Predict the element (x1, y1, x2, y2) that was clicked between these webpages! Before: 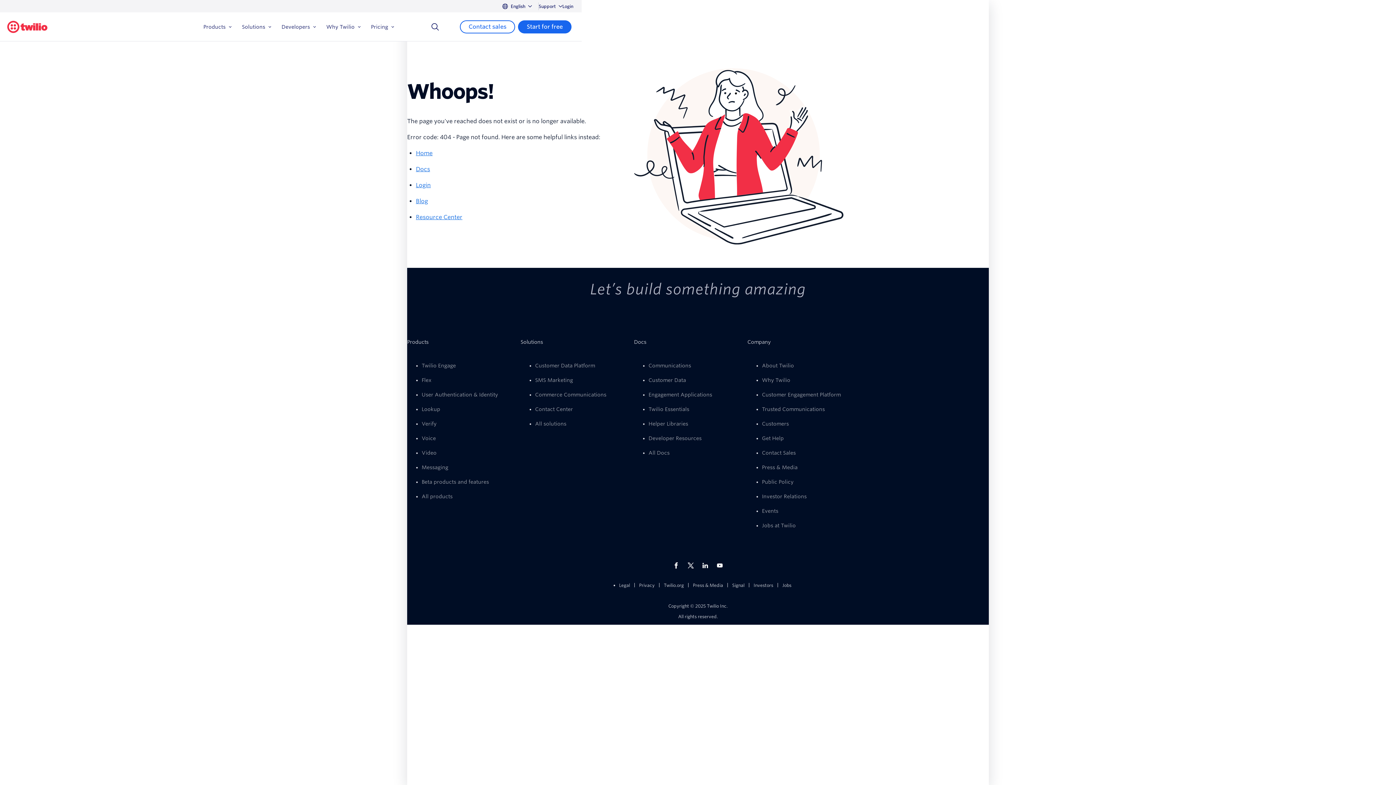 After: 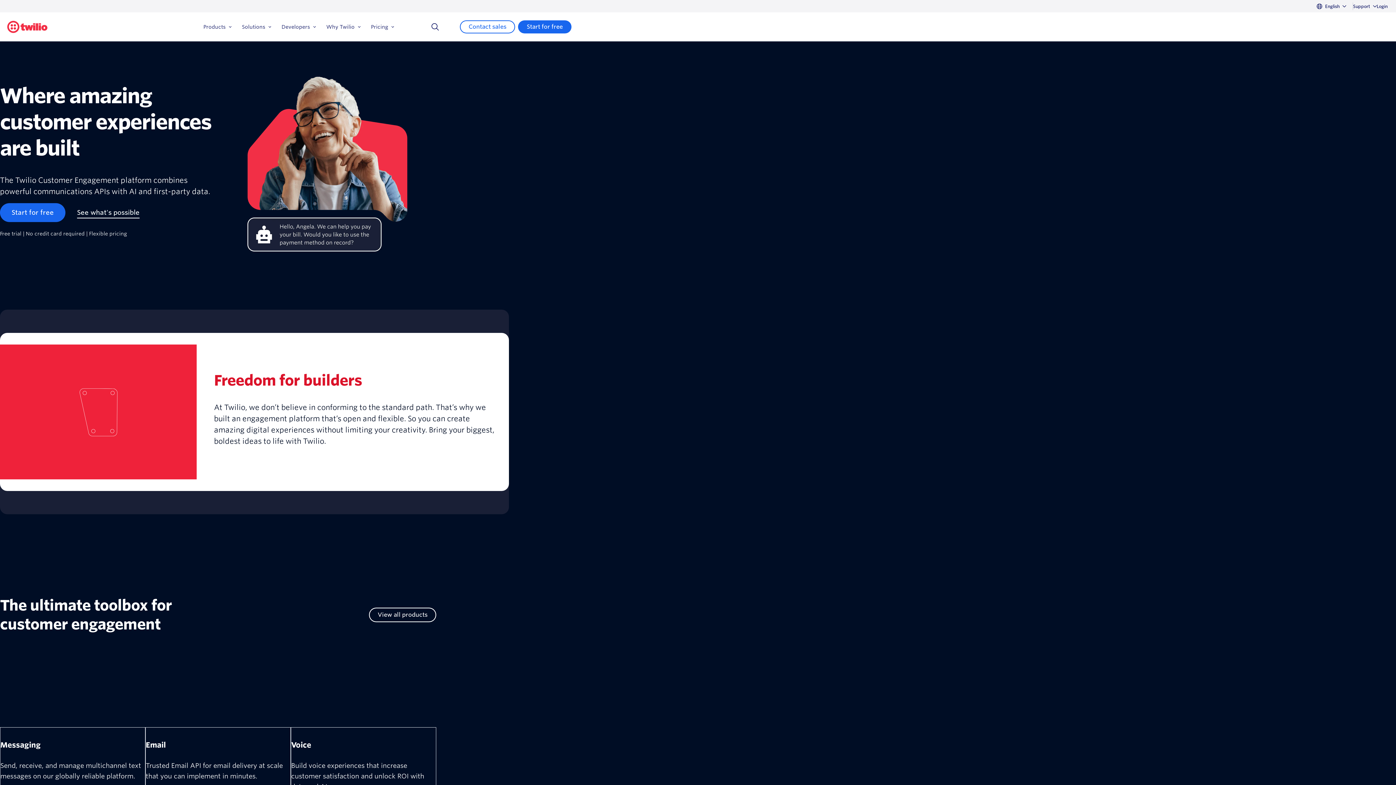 Action: bbox: (416, 149, 432, 156) label: Home